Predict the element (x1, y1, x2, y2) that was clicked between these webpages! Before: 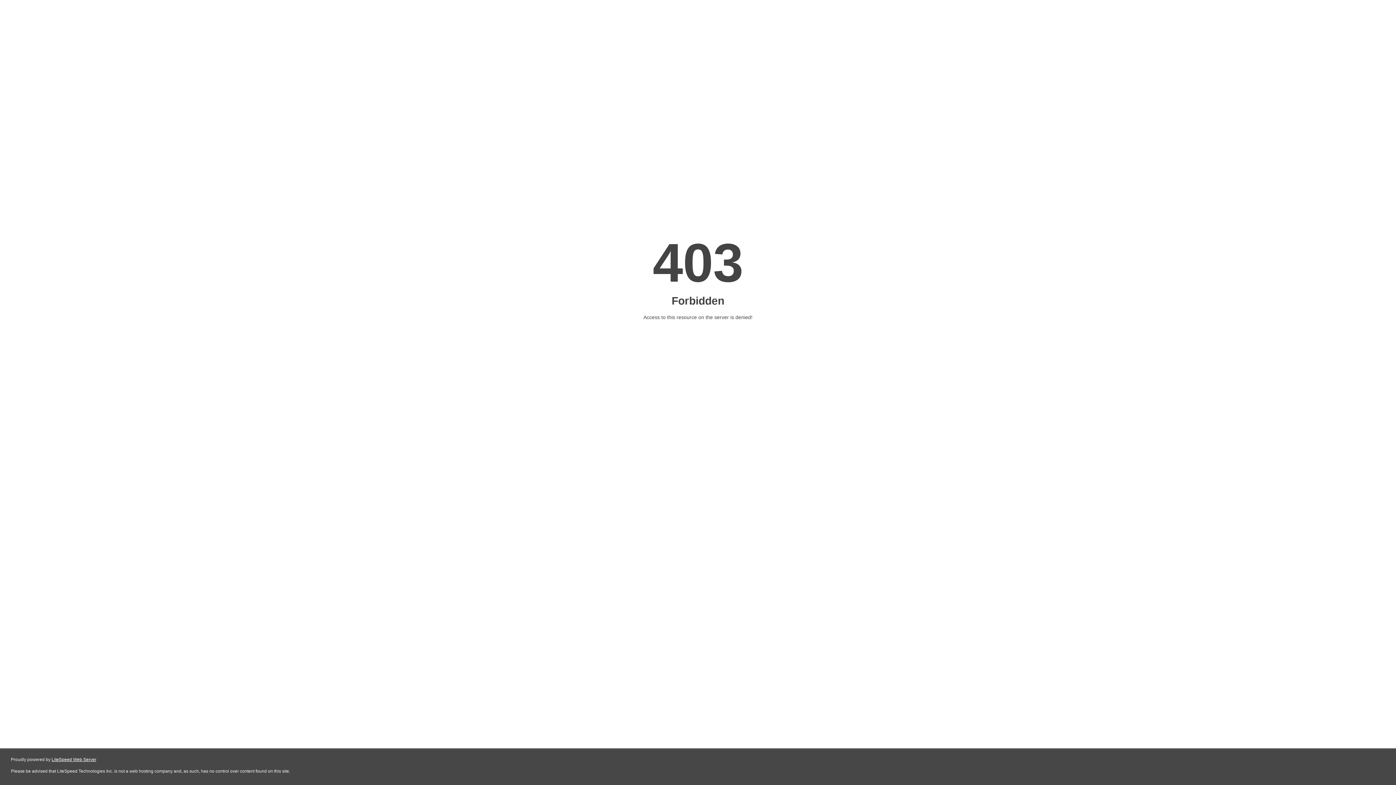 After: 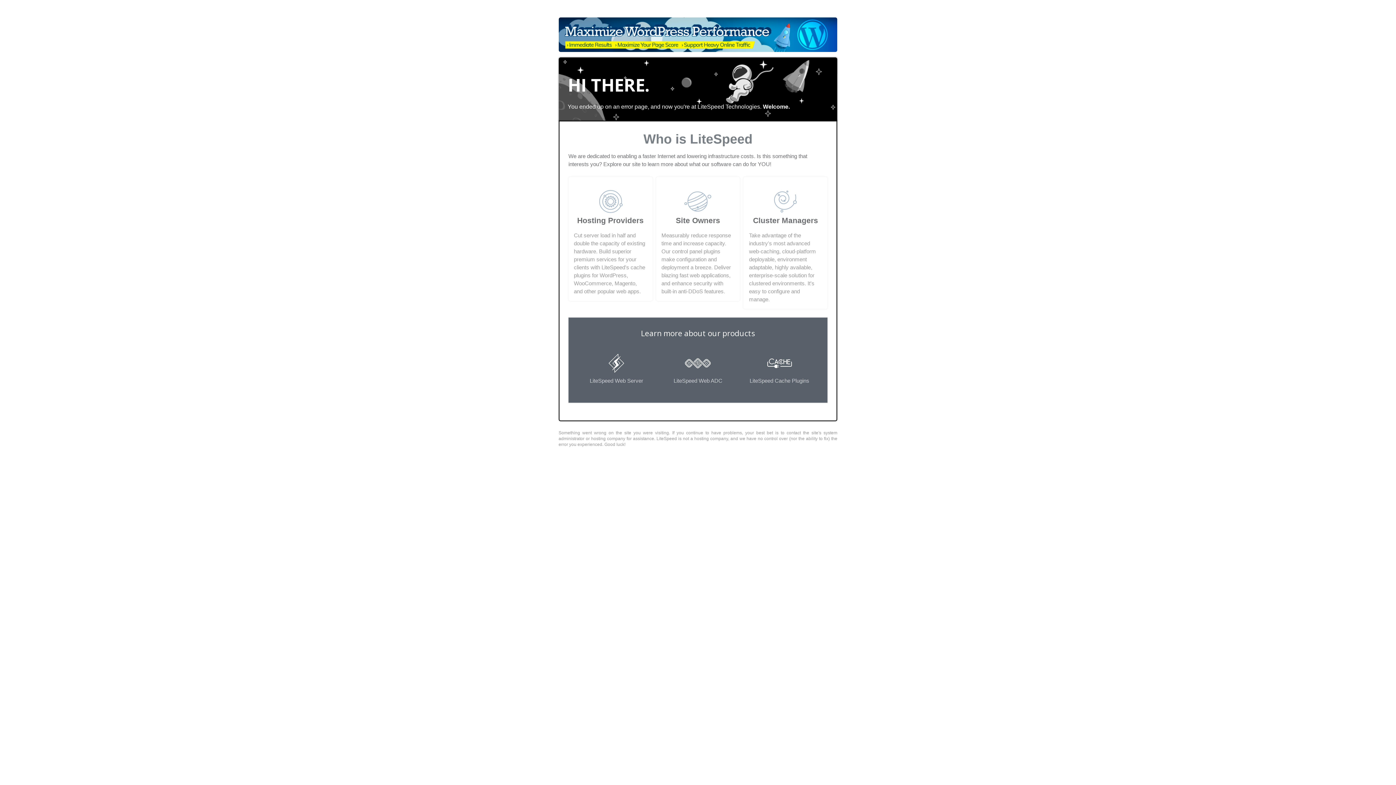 Action: label: LiteSpeed Web Server bbox: (51, 757, 96, 762)